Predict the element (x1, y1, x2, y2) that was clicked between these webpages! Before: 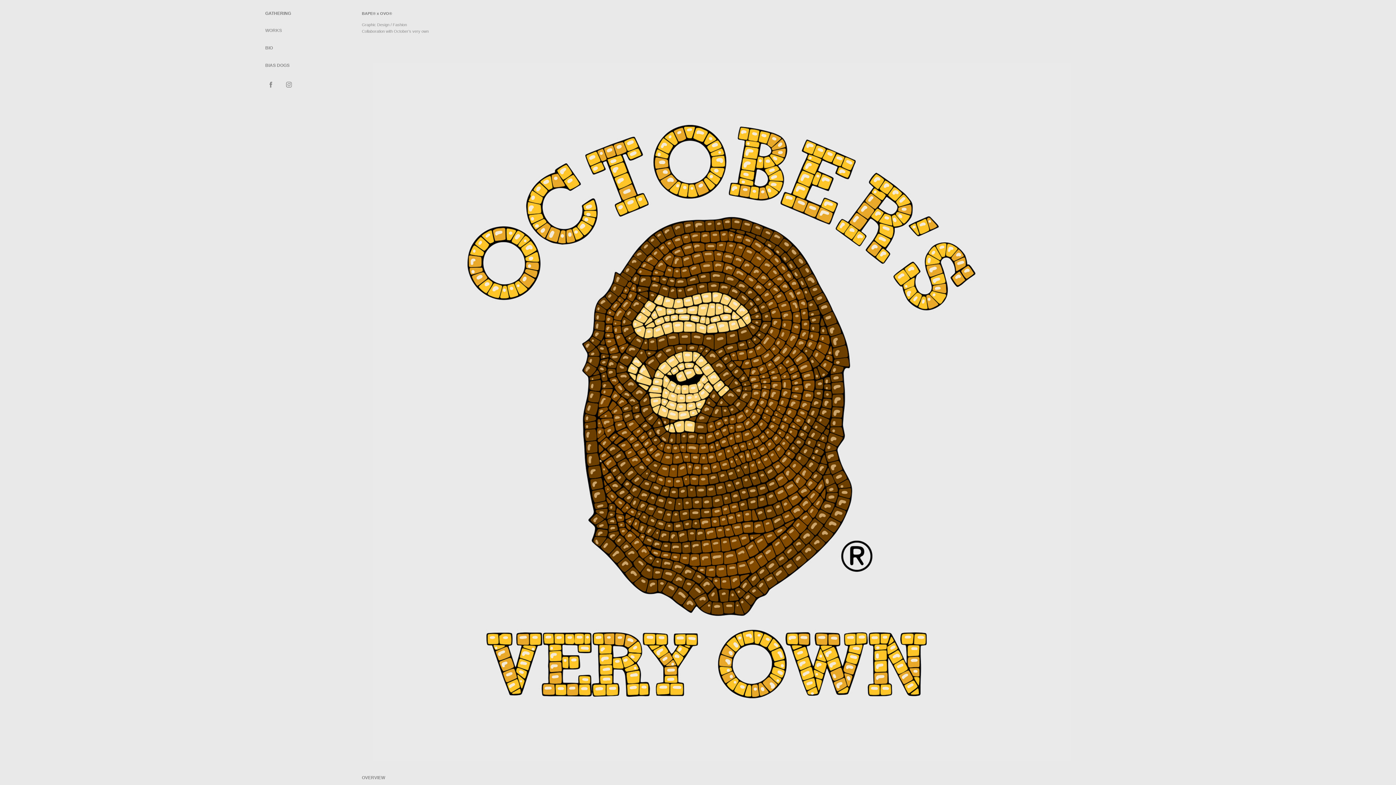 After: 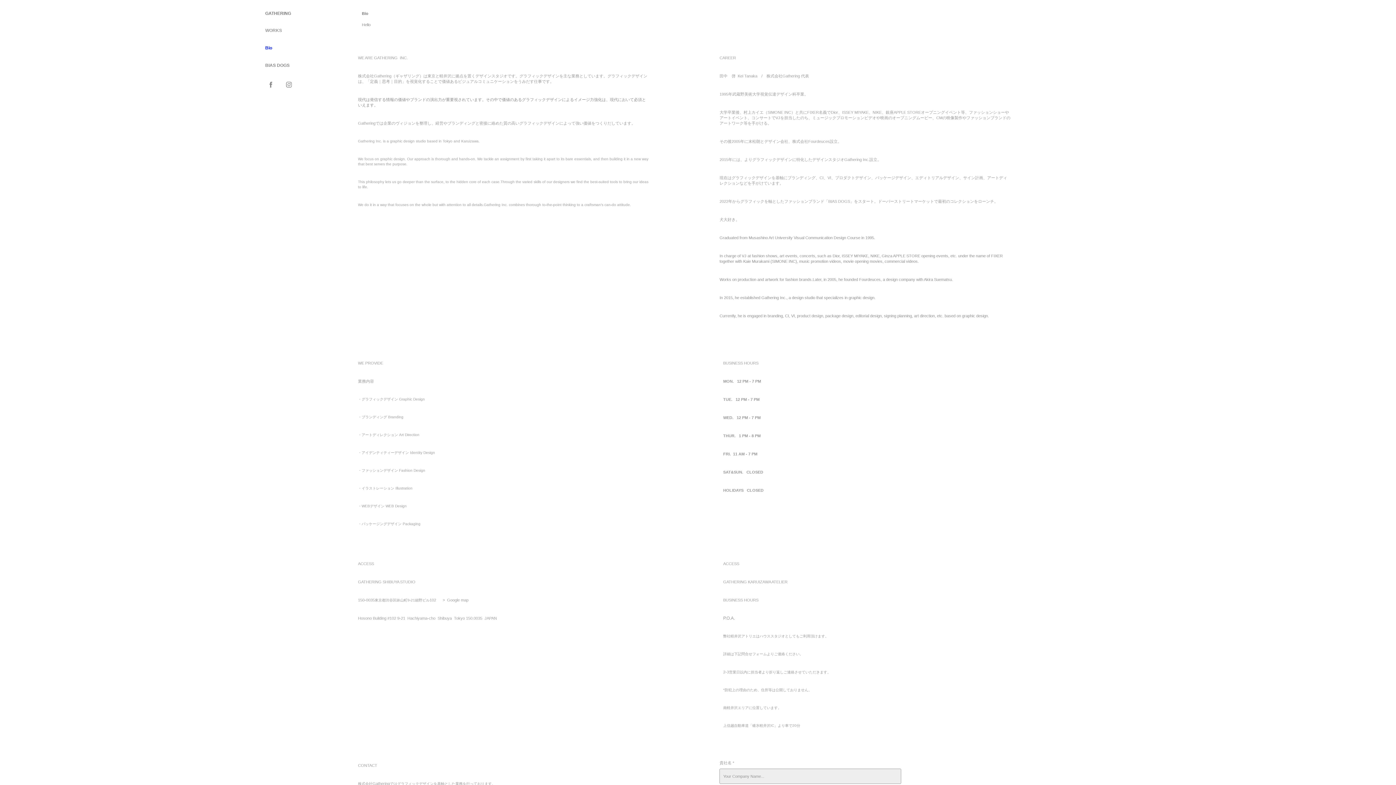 Action: label: BIO bbox: (265, 45, 272, 50)